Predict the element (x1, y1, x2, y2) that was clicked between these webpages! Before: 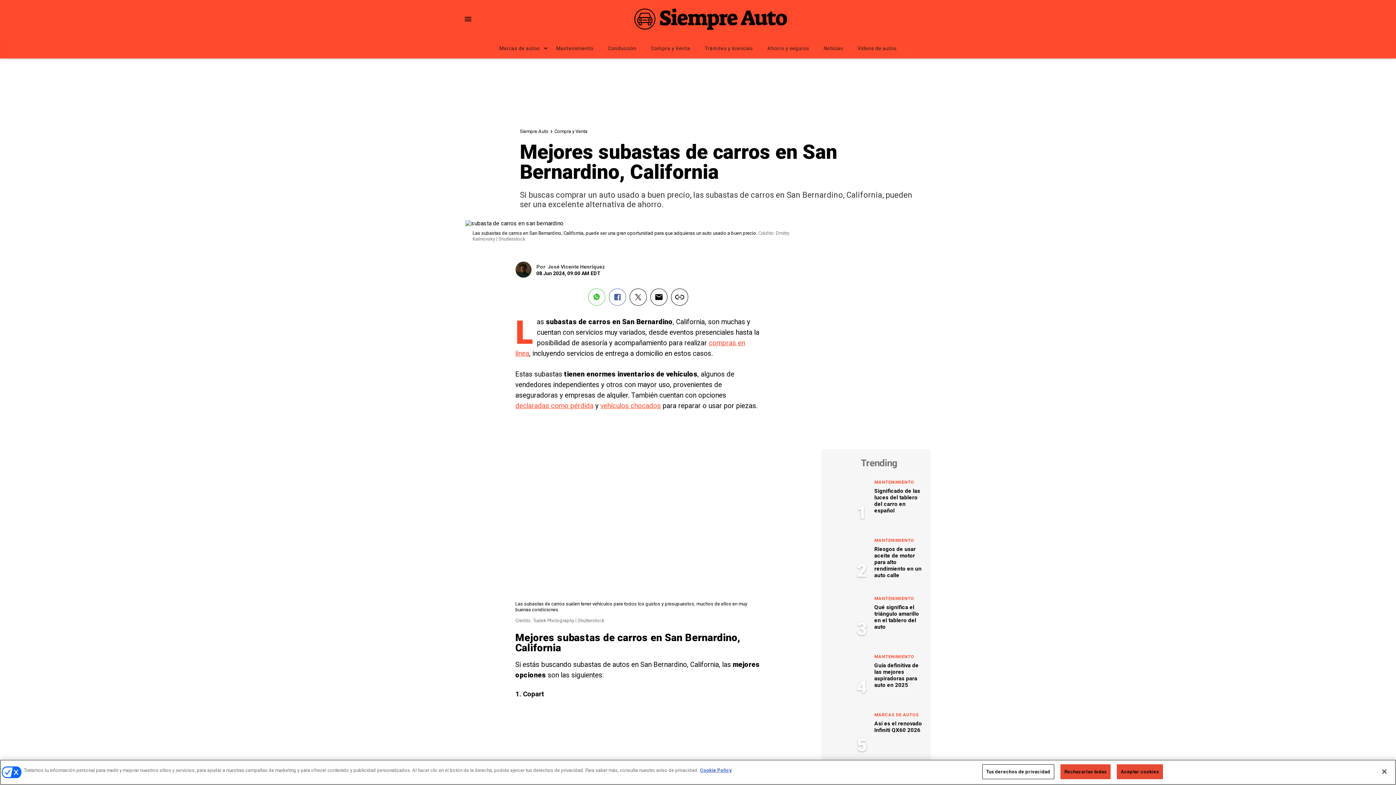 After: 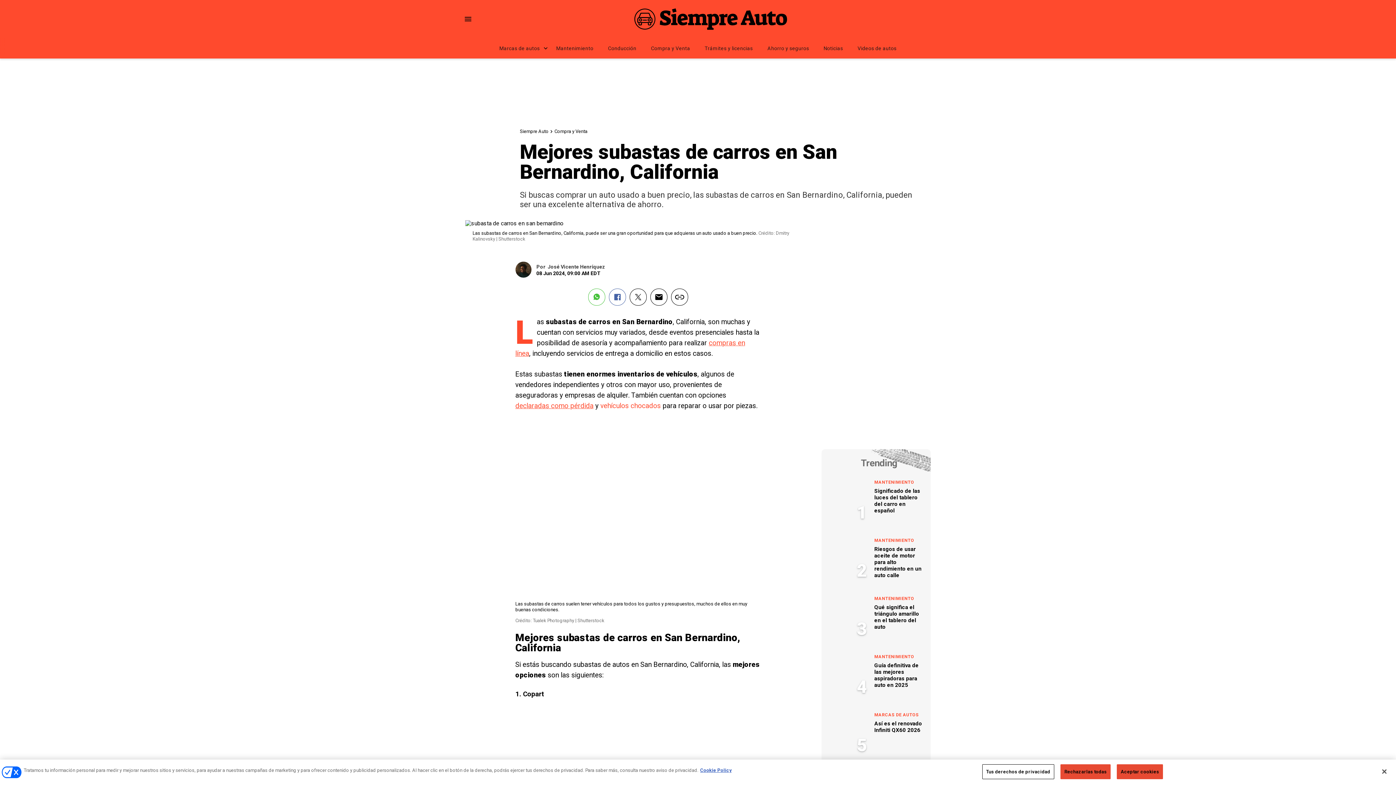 Action: label: vehículos chocados bbox: (600, 401, 660, 410)